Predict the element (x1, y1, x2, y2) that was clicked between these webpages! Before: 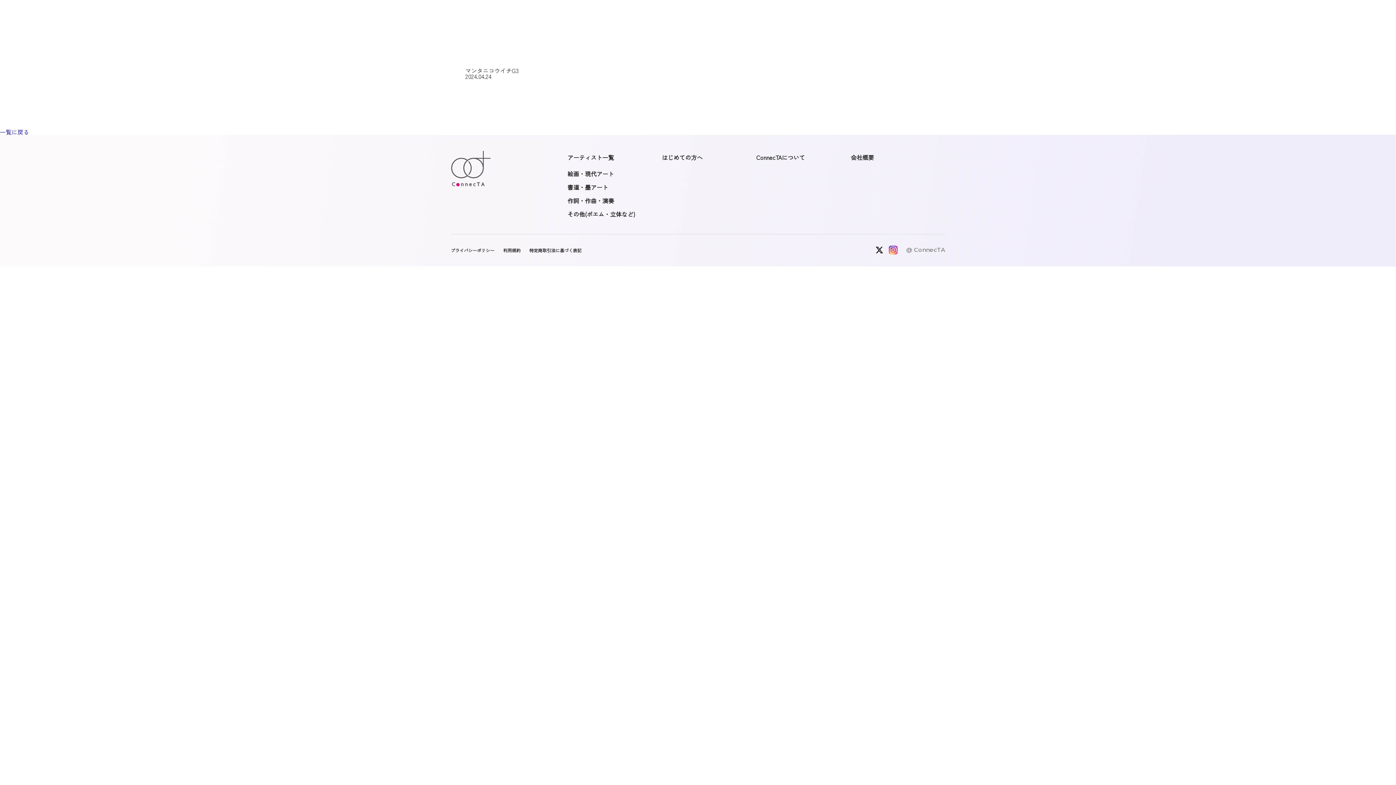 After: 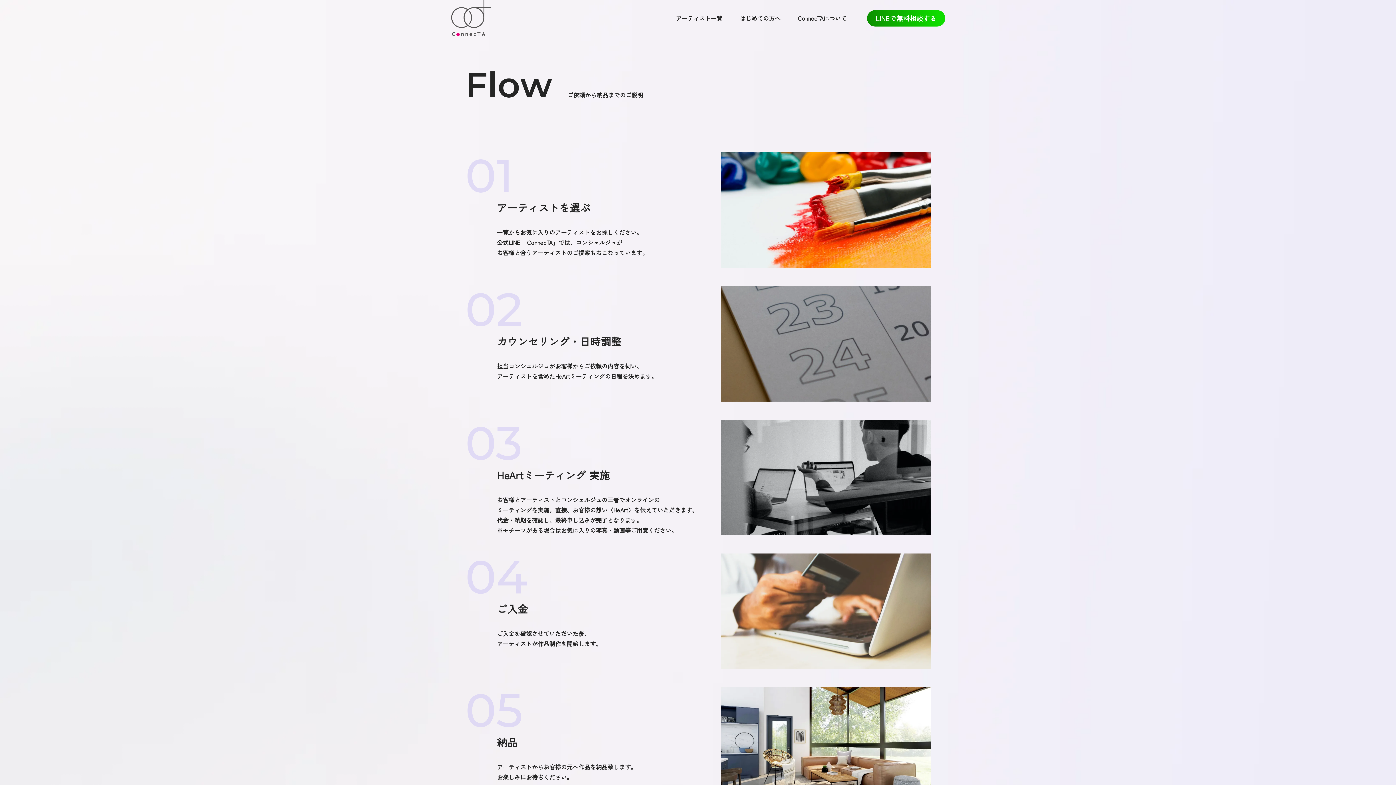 Action: bbox: (662, 153, 702, 161) label: はじめての方へ